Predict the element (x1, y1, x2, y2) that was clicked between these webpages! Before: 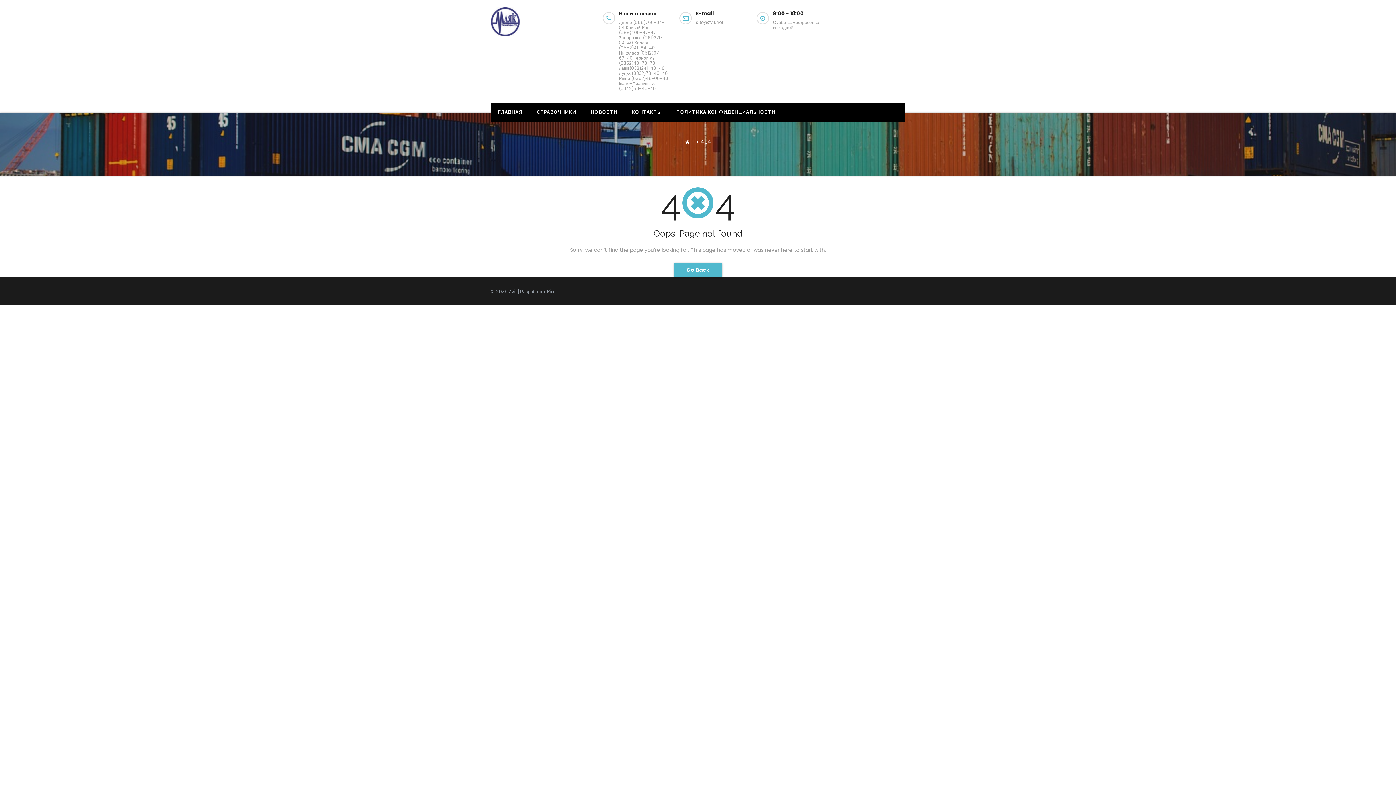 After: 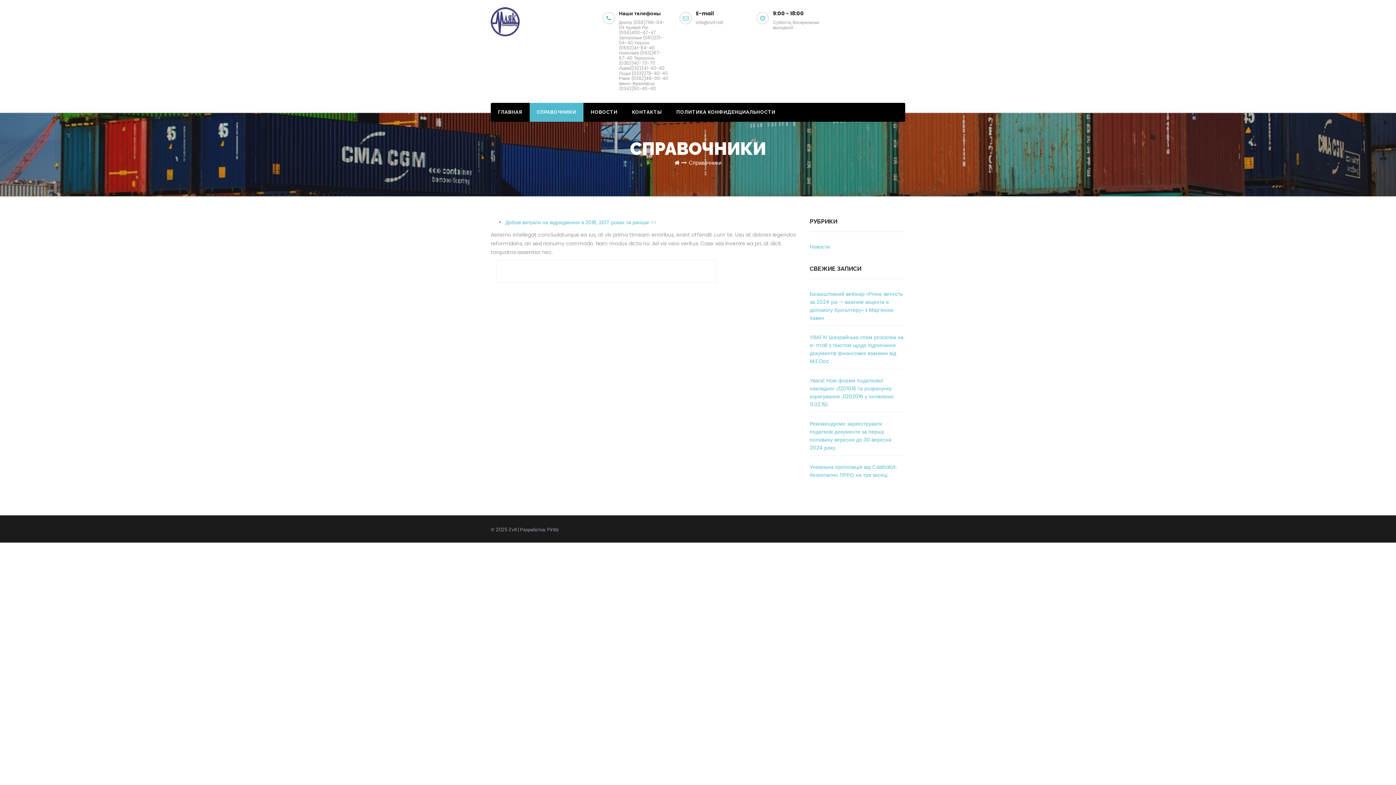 Action: label: СПРАВОЧНИКИ bbox: (529, 102, 583, 121)